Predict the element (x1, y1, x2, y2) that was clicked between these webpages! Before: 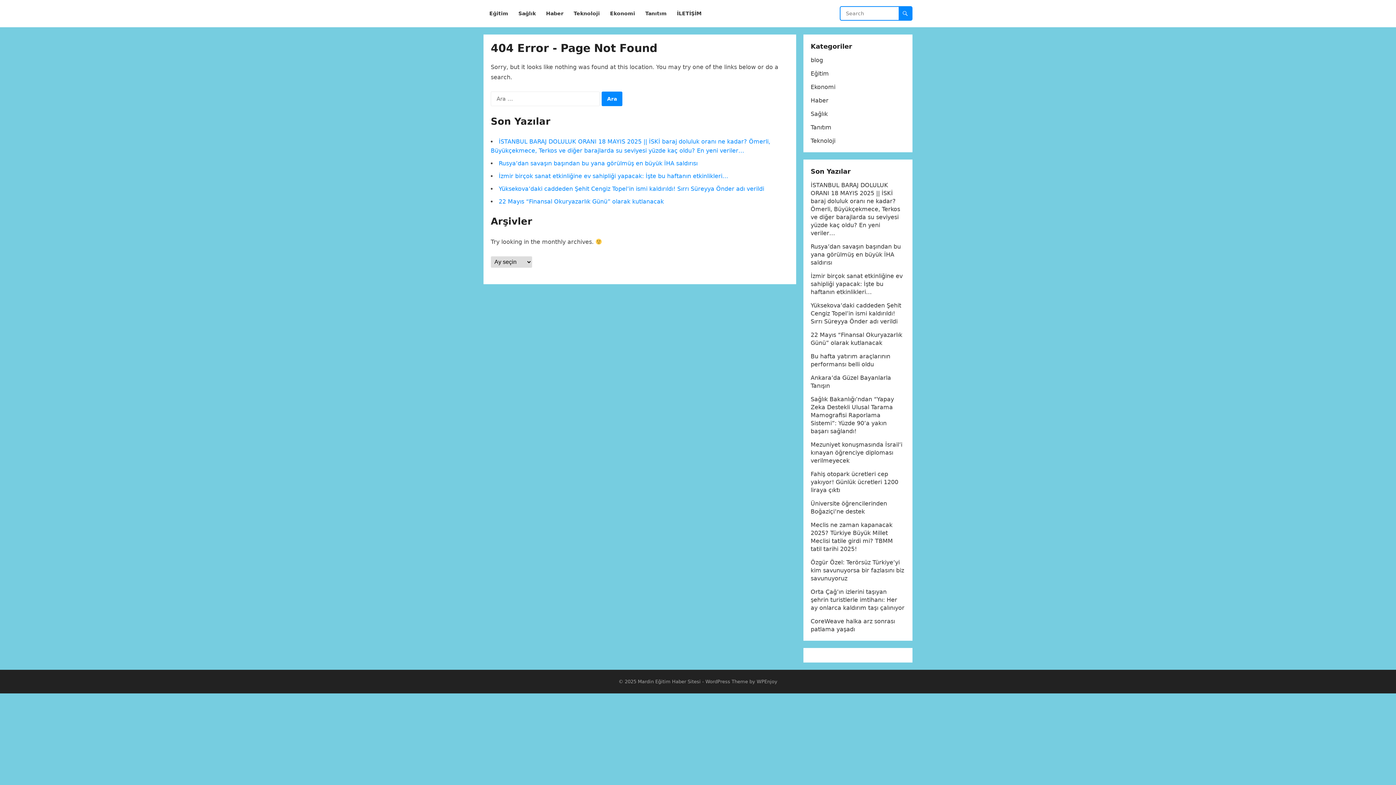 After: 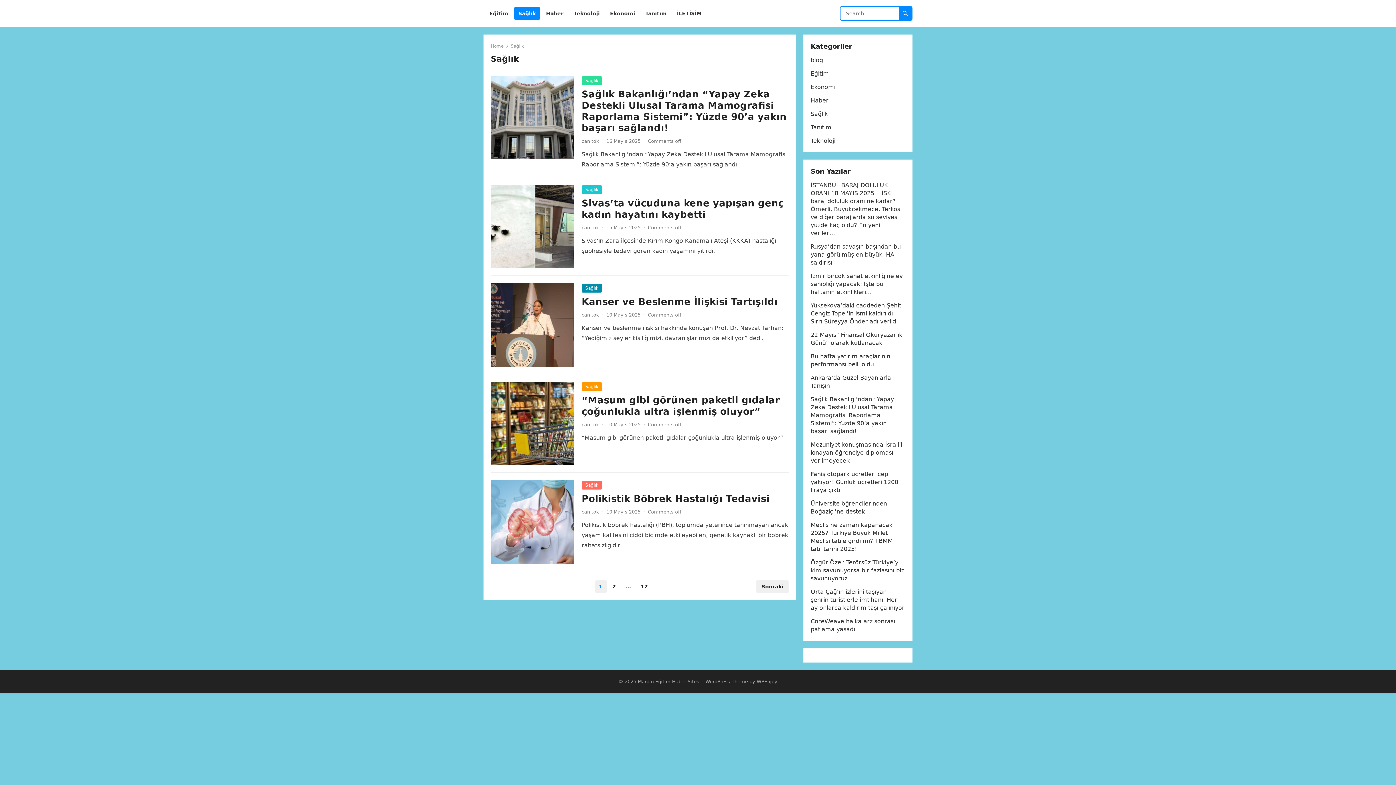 Action: label: Sağlık bbox: (810, 110, 828, 117)